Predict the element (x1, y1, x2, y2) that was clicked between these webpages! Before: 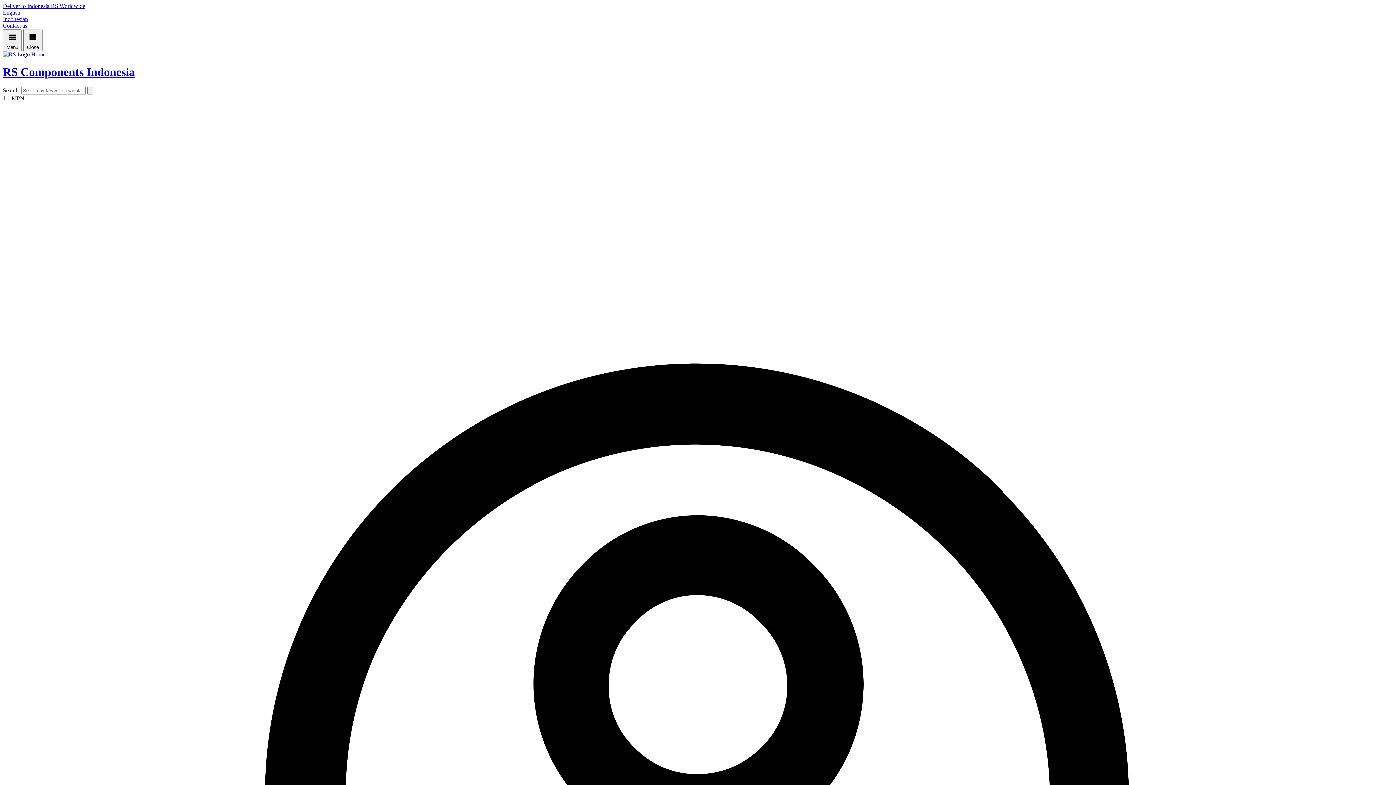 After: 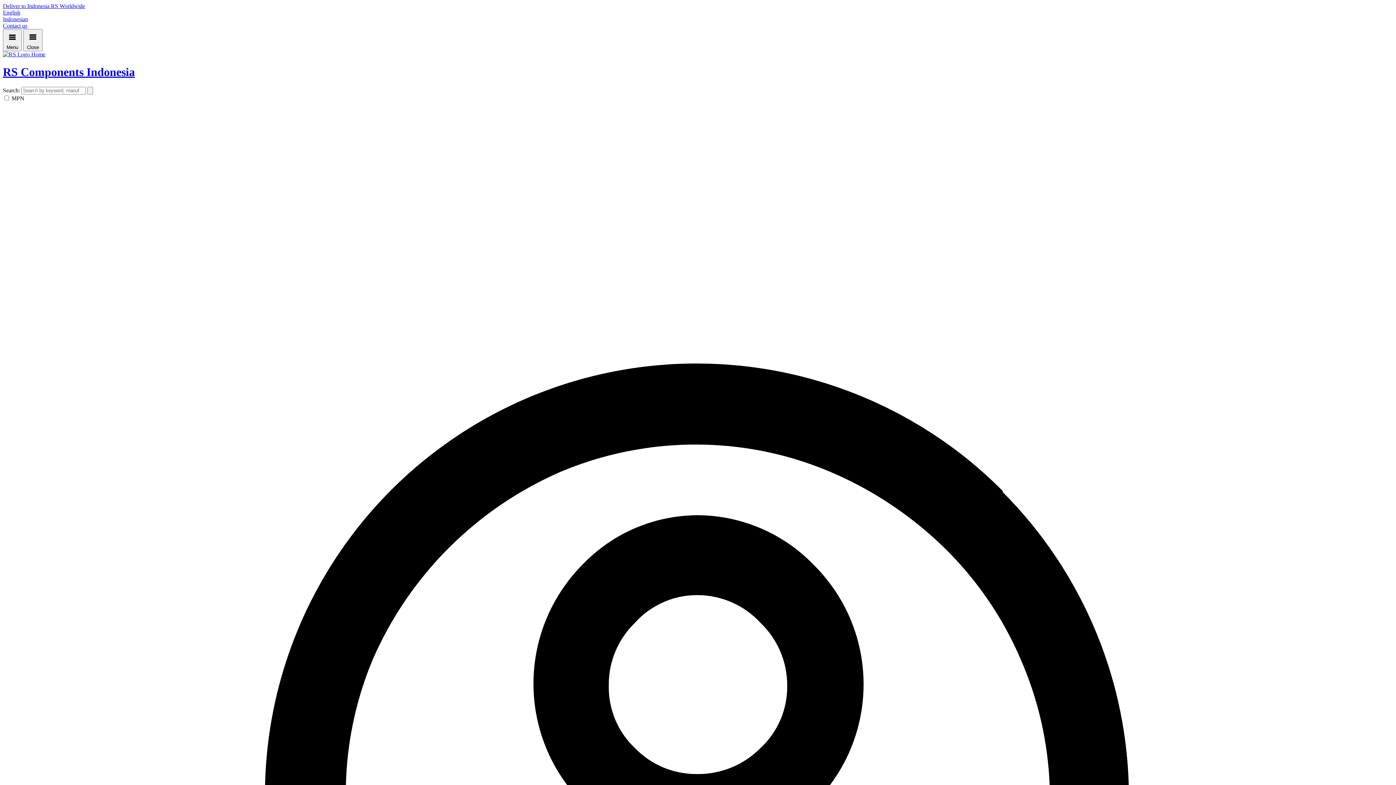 Action: label: Deliver to Indonesia  bbox: (2, 2, 50, 9)